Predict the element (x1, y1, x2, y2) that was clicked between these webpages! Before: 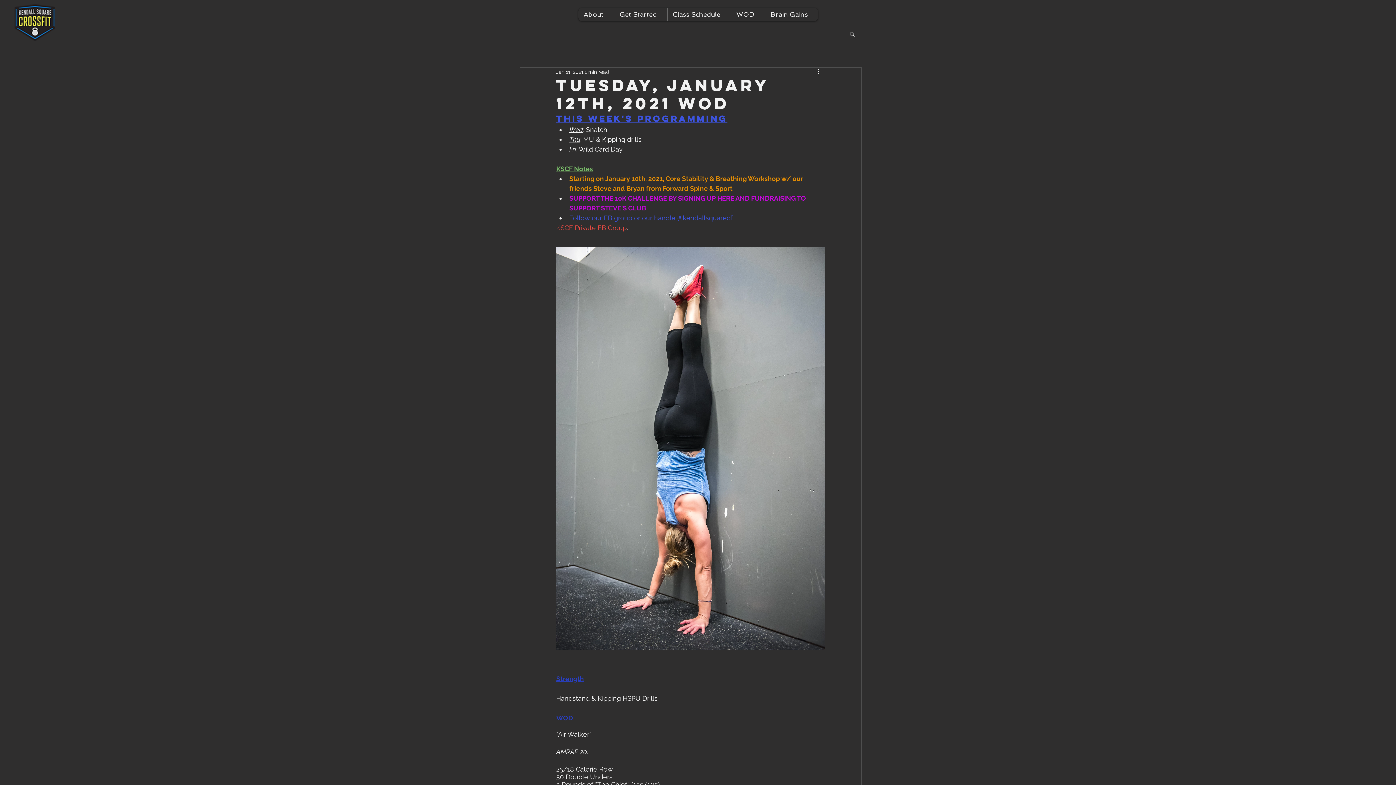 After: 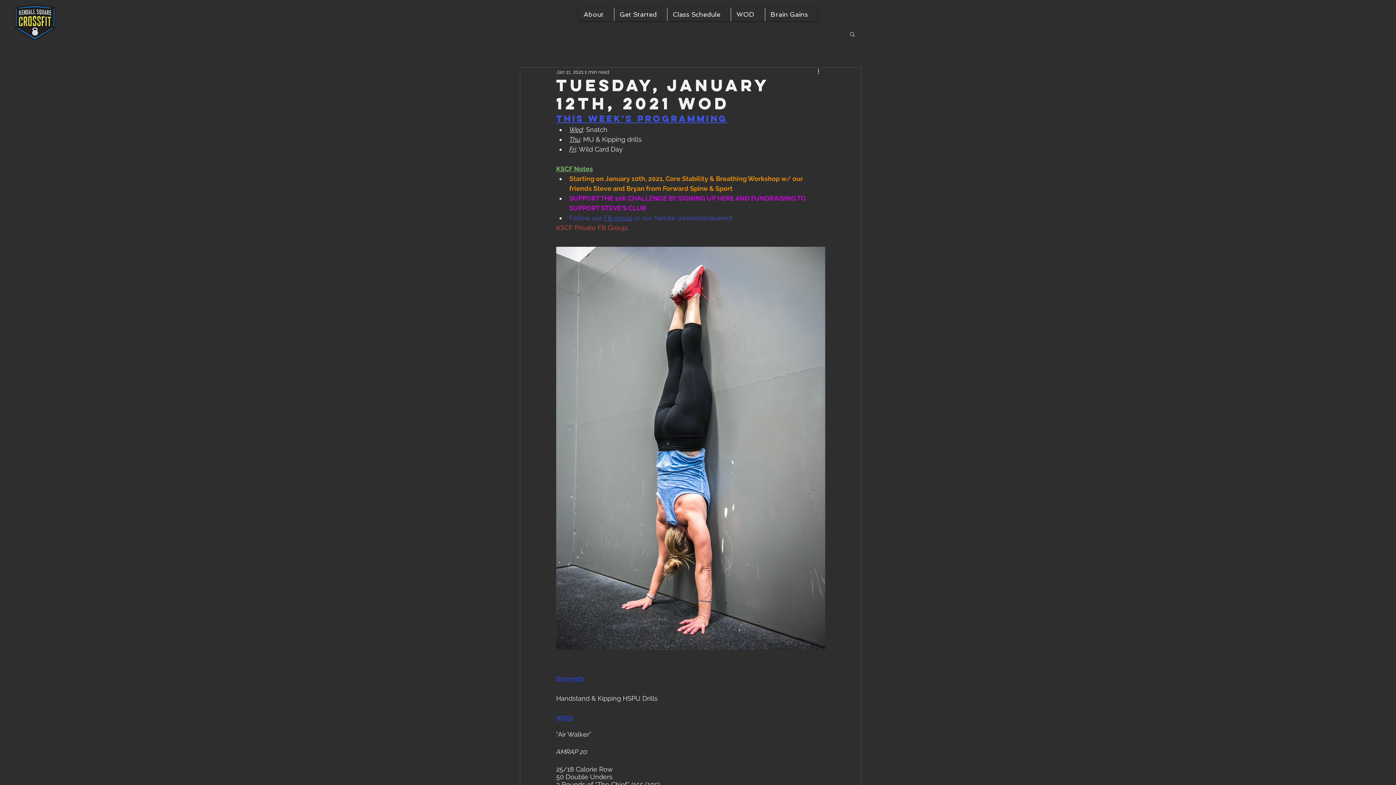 Action: label: Search bbox: (849, 30, 856, 36)